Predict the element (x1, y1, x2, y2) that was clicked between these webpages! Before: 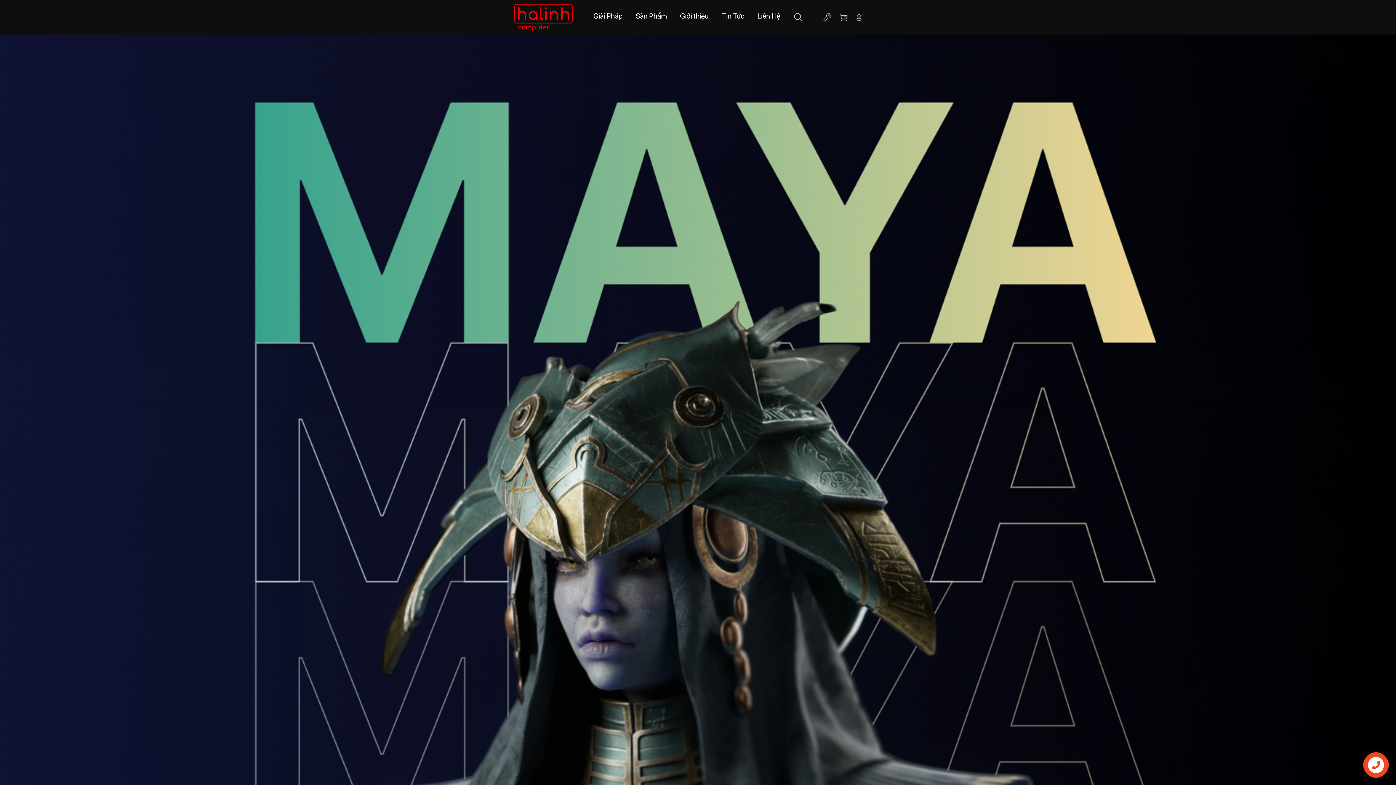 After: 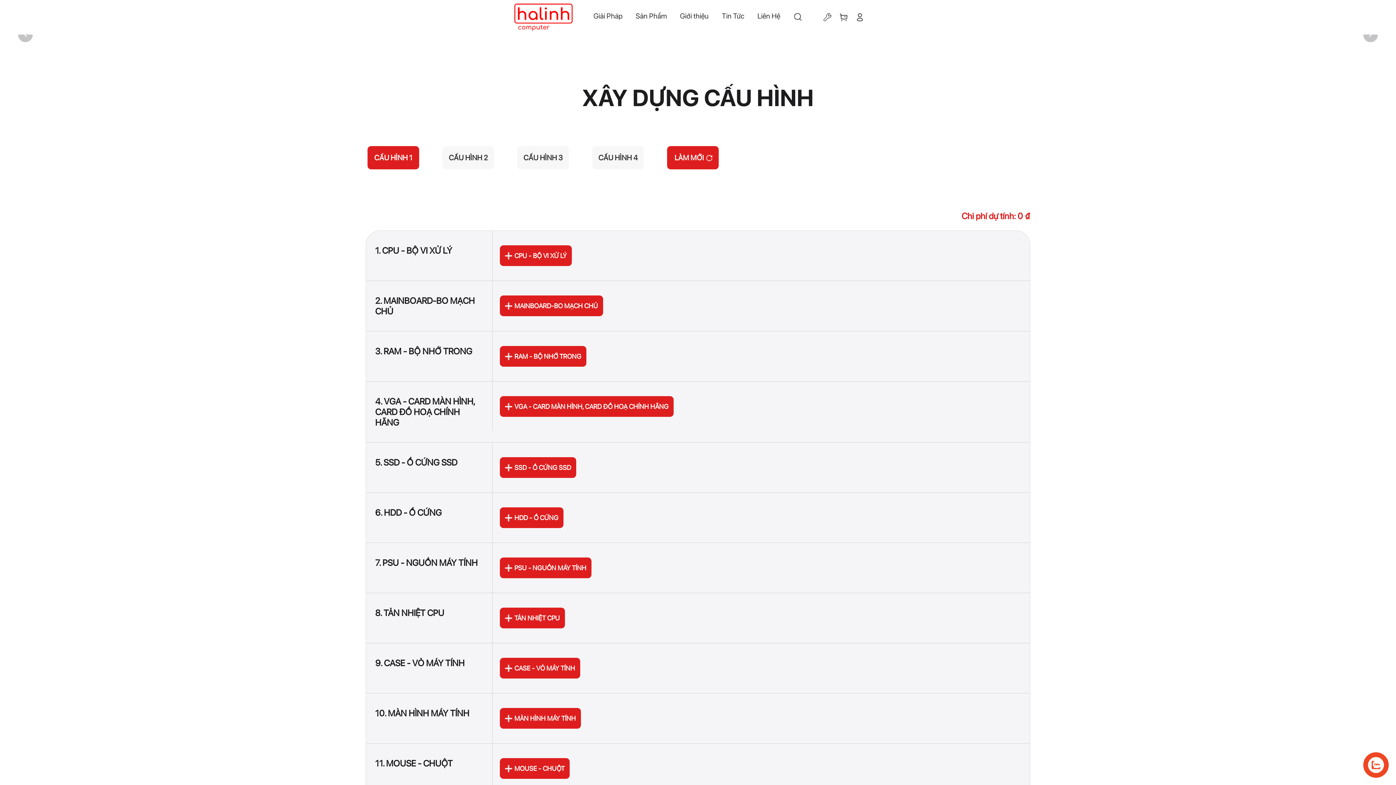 Action: bbox: (822, 13, 831, 20)